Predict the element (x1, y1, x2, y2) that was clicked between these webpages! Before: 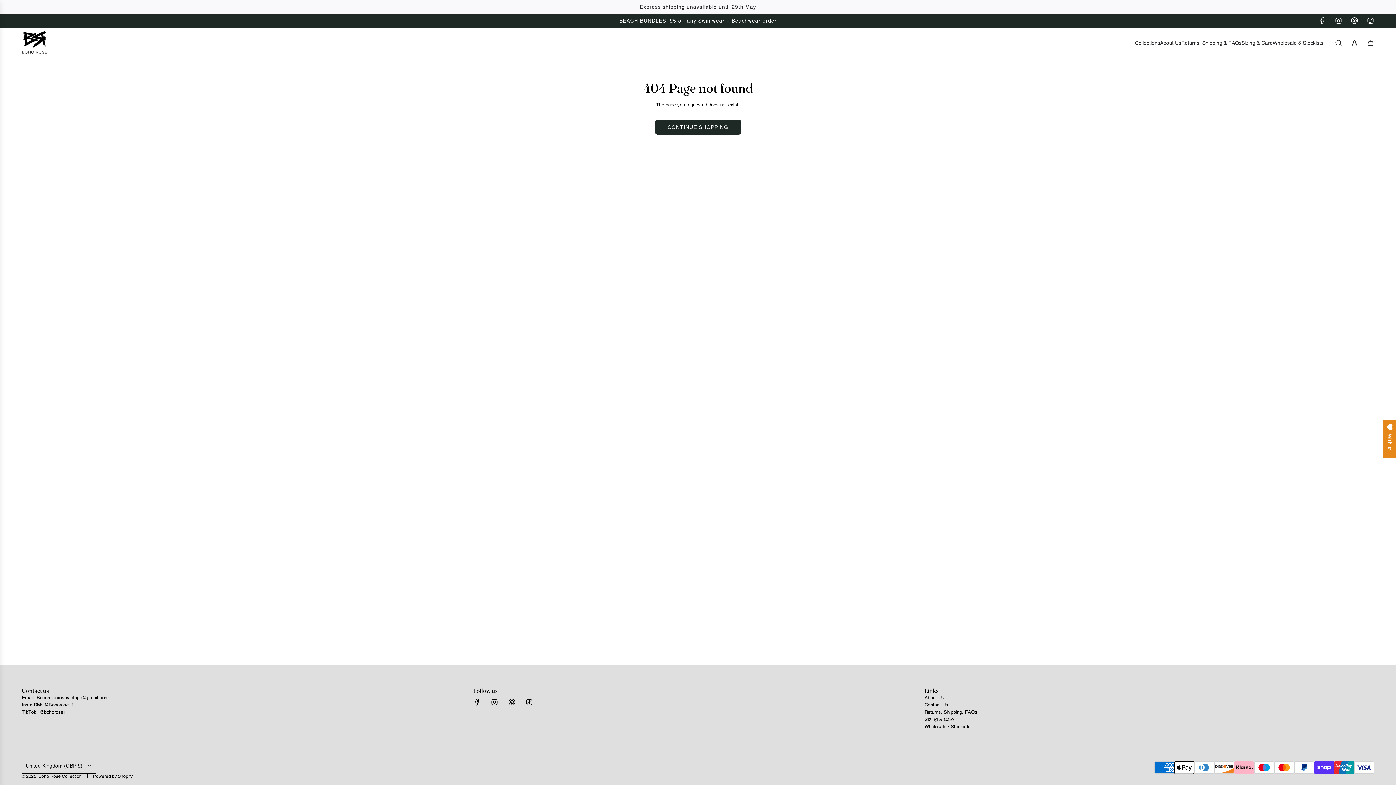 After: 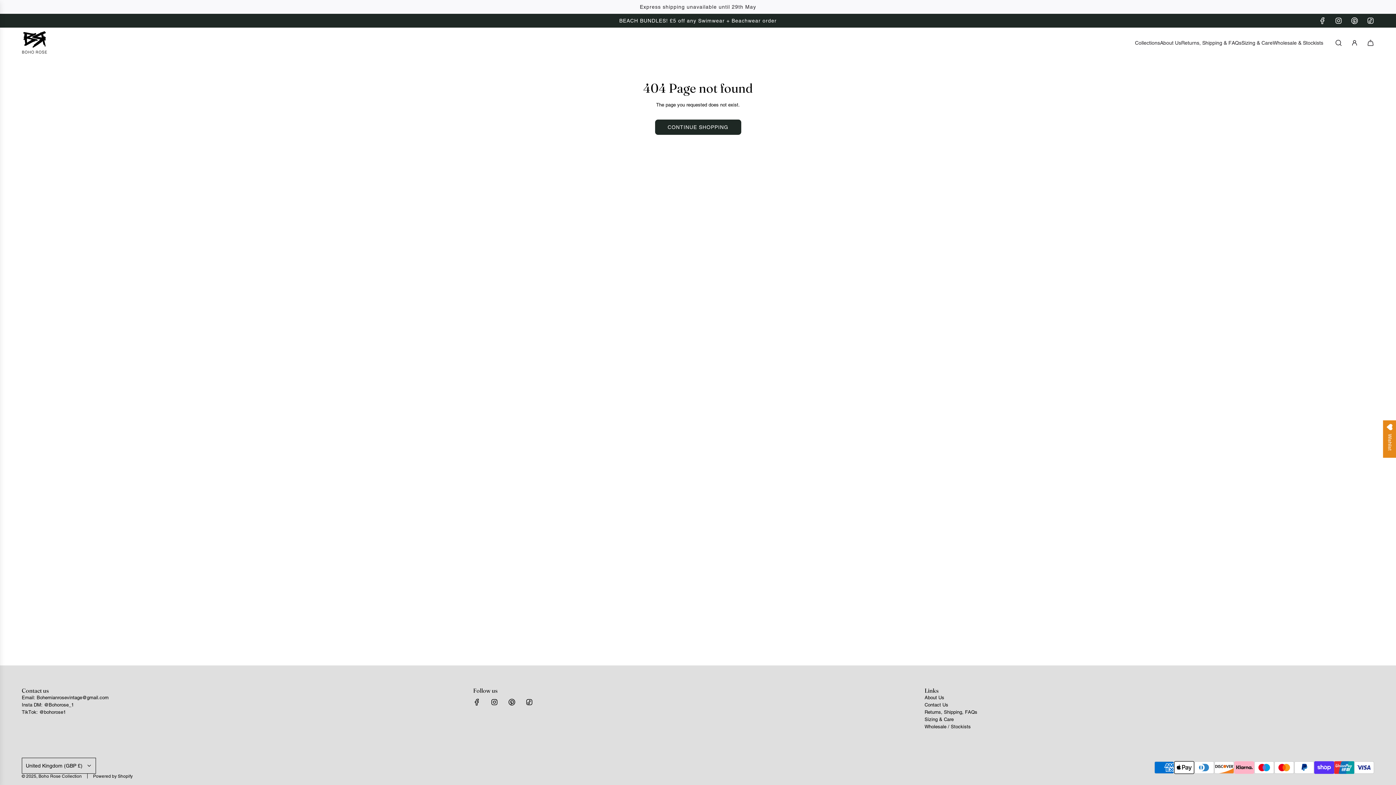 Action: label: Facebook bbox: (1314, 17, 1330, 24)